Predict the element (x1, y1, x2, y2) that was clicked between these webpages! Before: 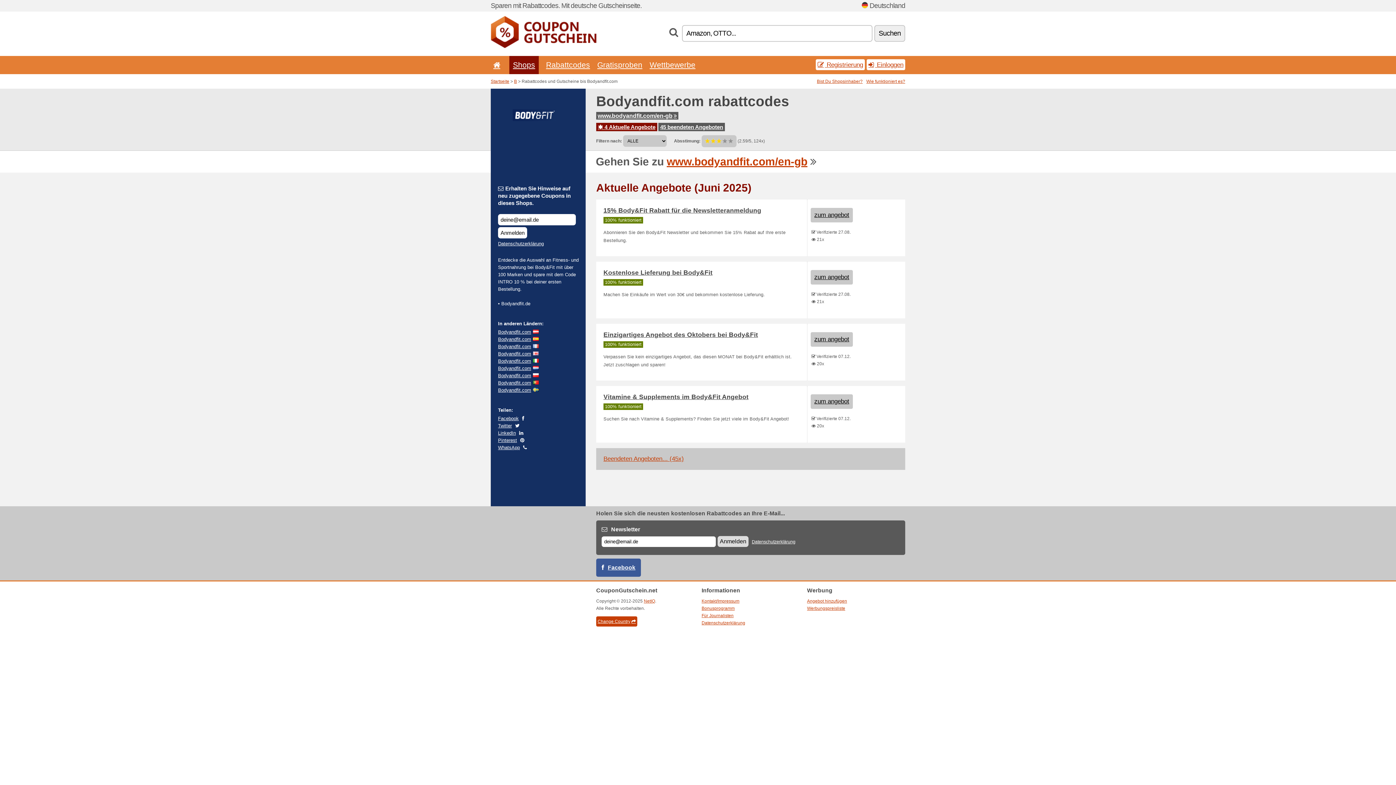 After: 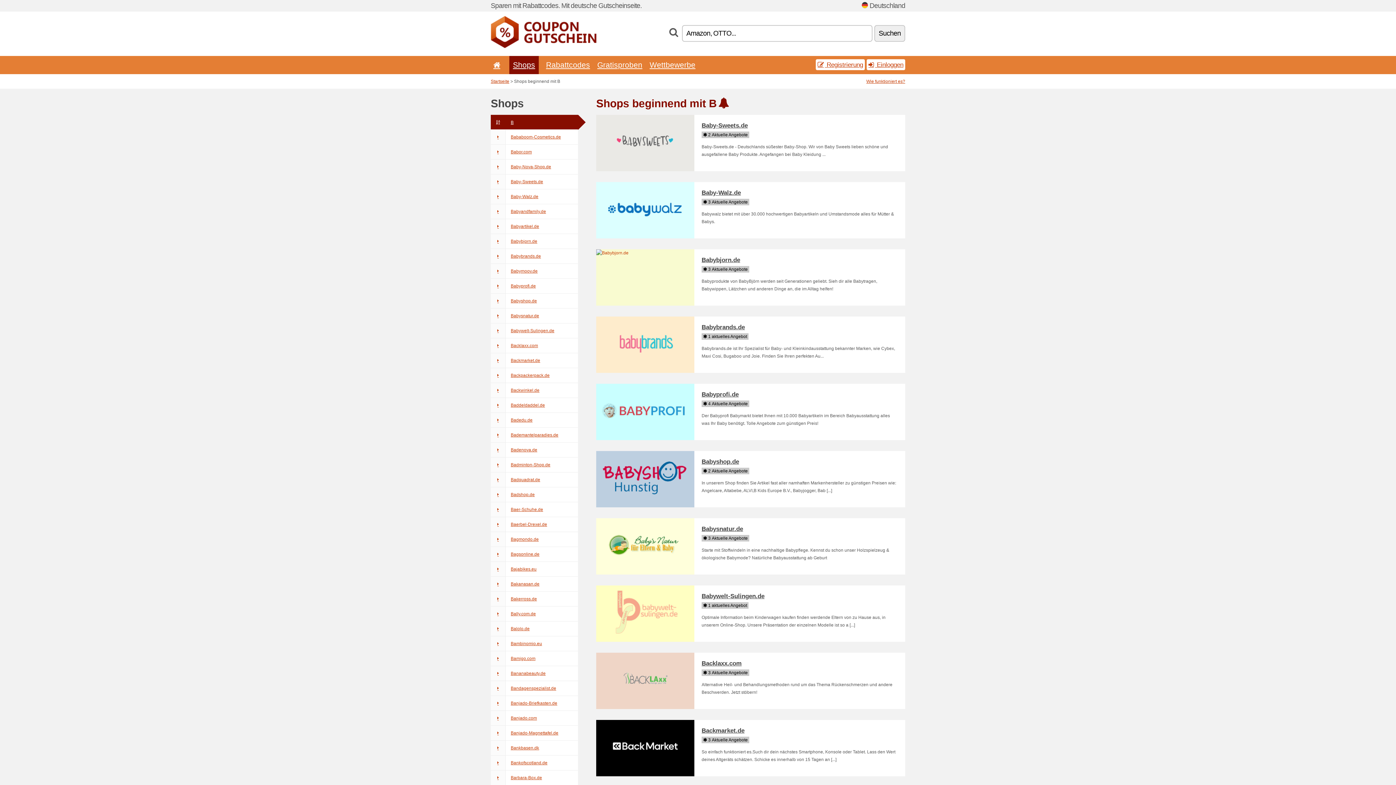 Action: label: B bbox: (514, 78, 517, 84)